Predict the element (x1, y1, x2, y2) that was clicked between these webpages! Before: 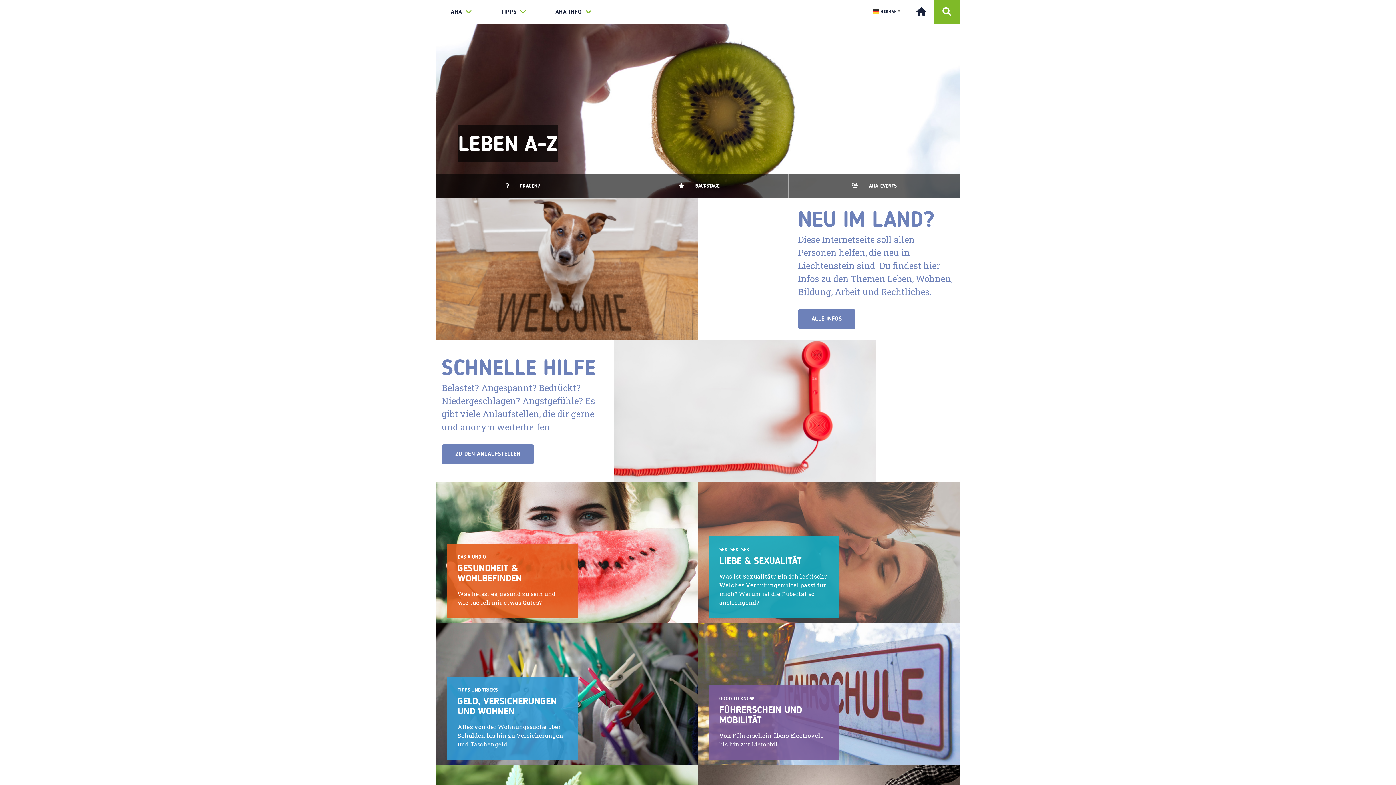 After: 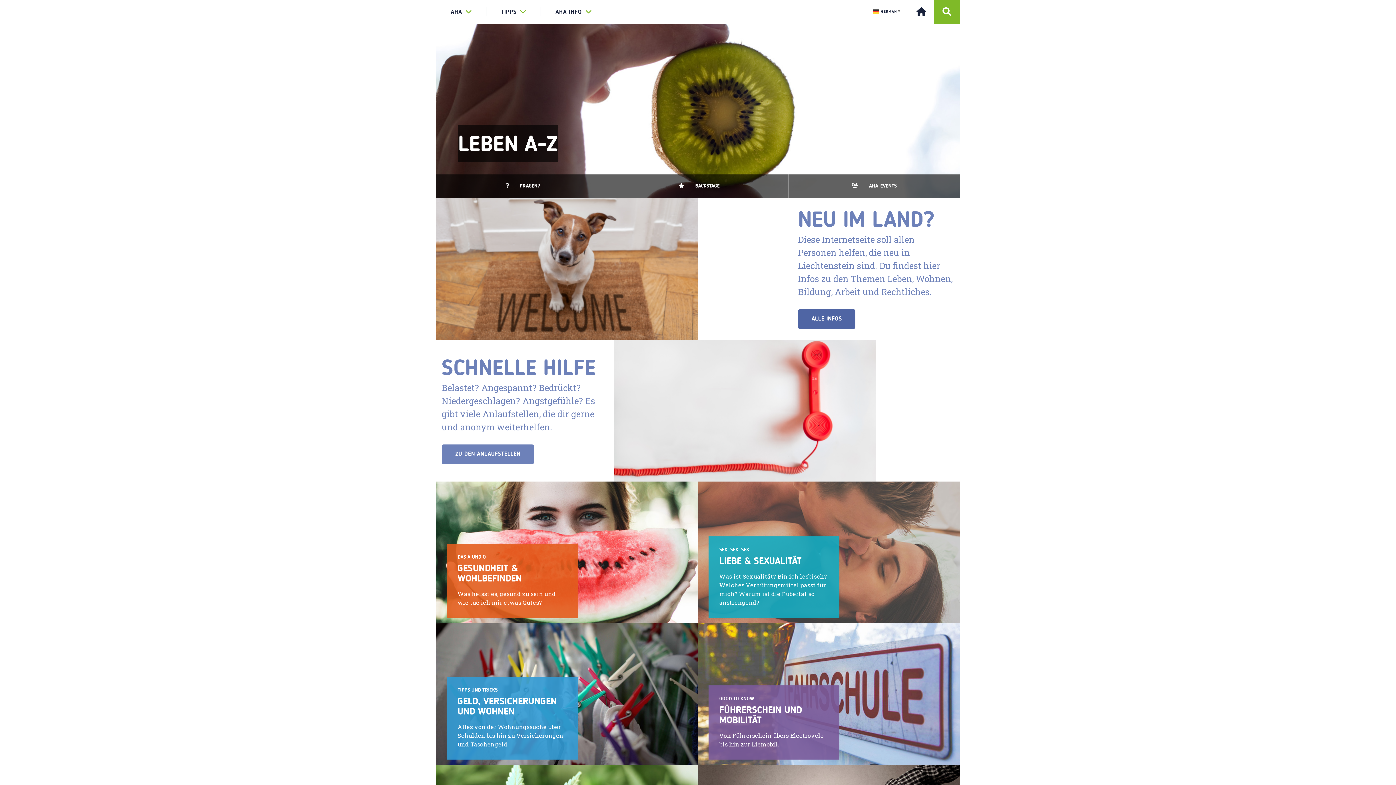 Action: bbox: (798, 309, 855, 329) label: ALLE INFOS